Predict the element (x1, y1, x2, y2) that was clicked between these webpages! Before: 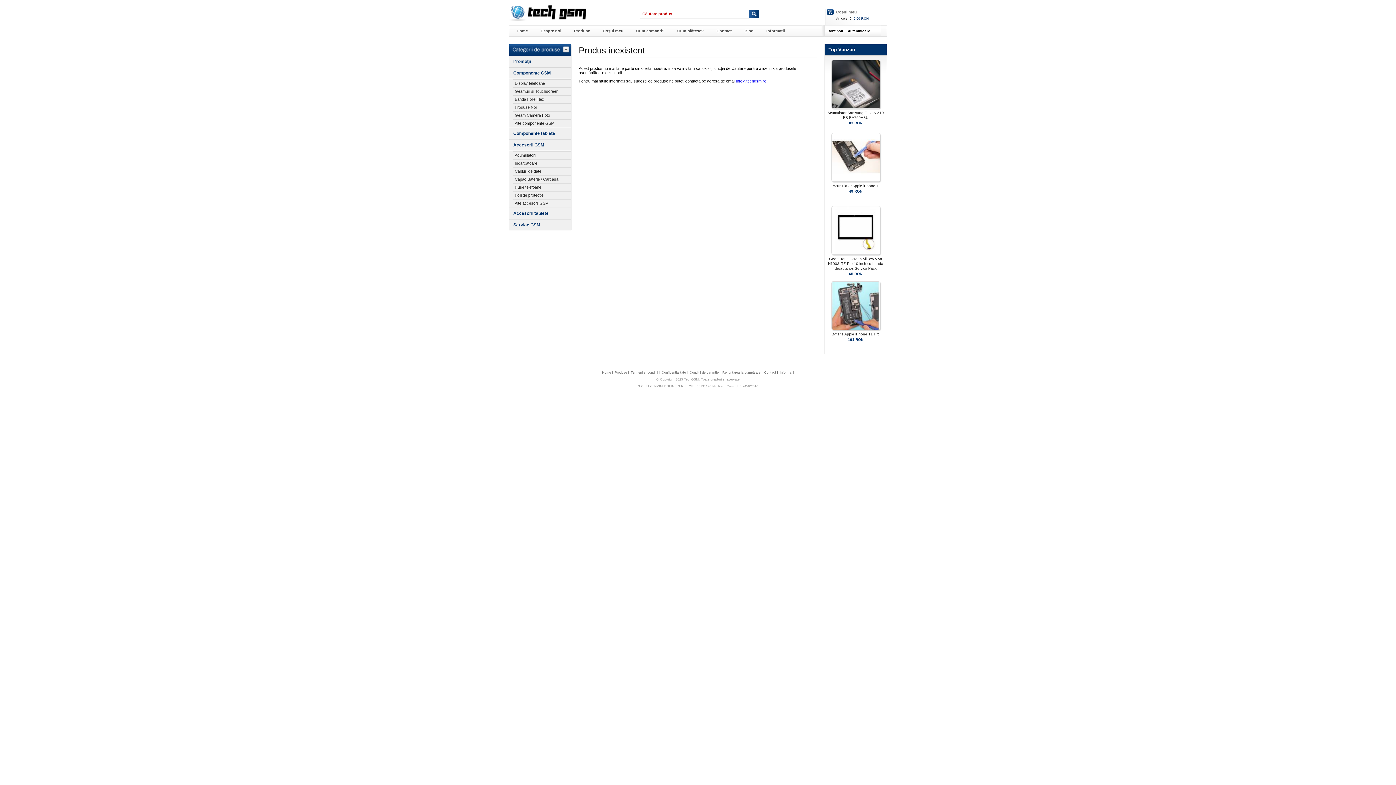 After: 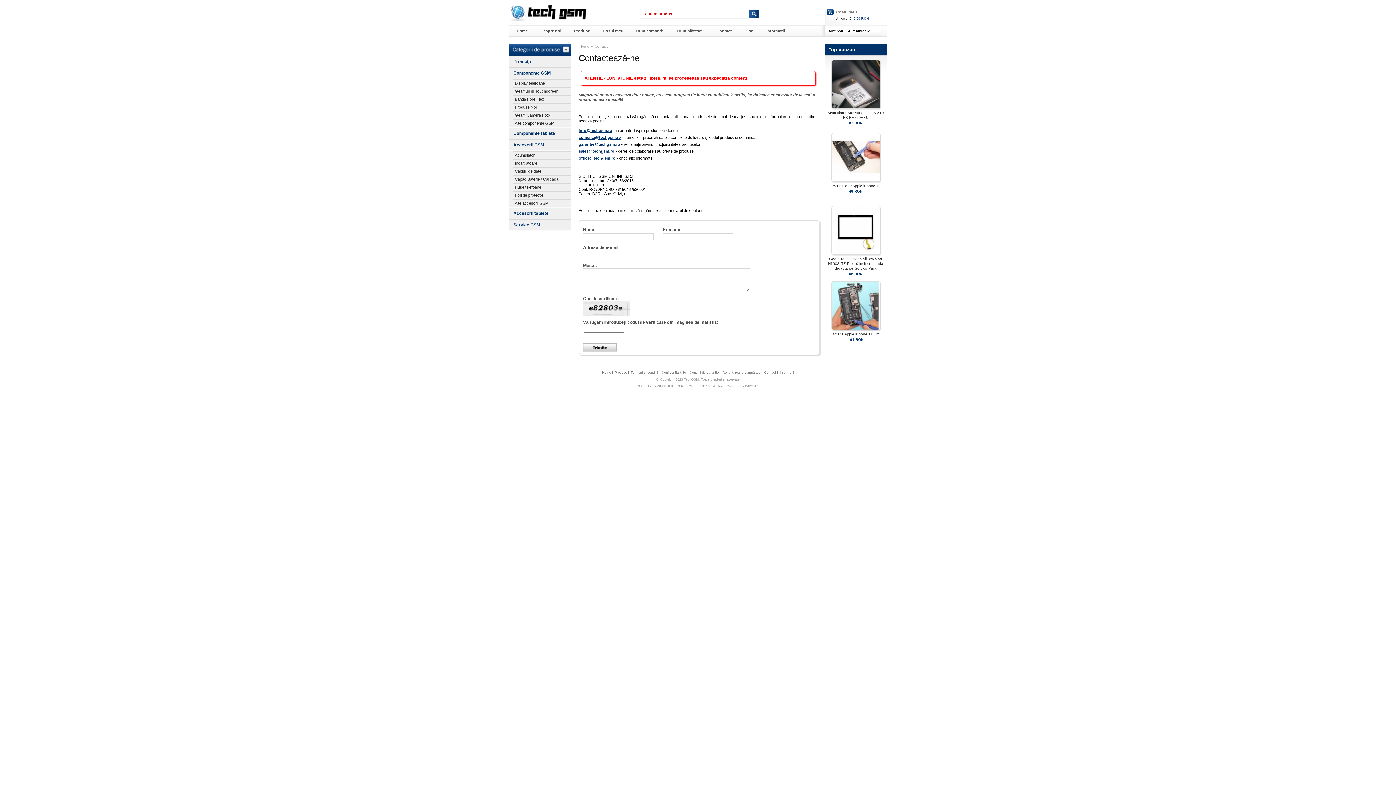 Action: label: Contact bbox: (763, 370, 777, 374)